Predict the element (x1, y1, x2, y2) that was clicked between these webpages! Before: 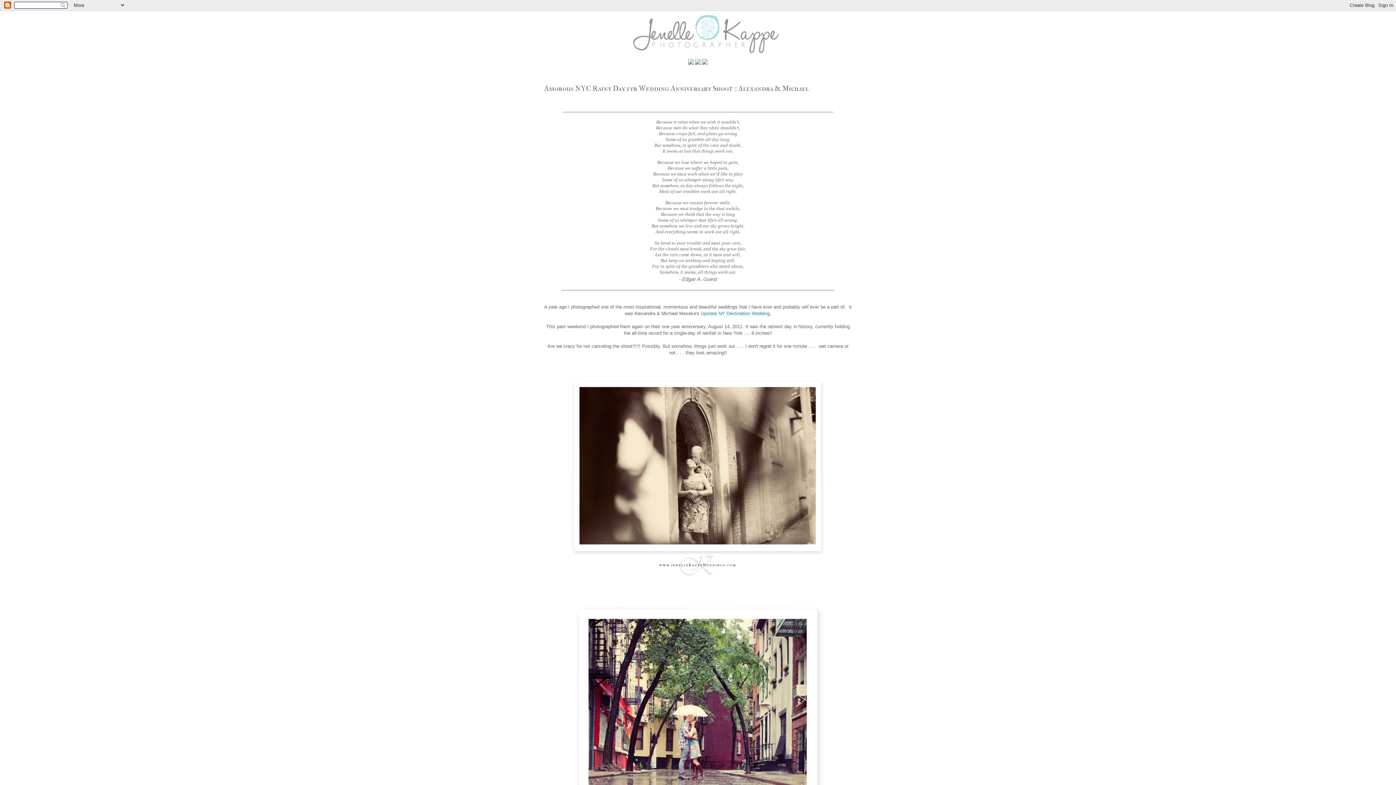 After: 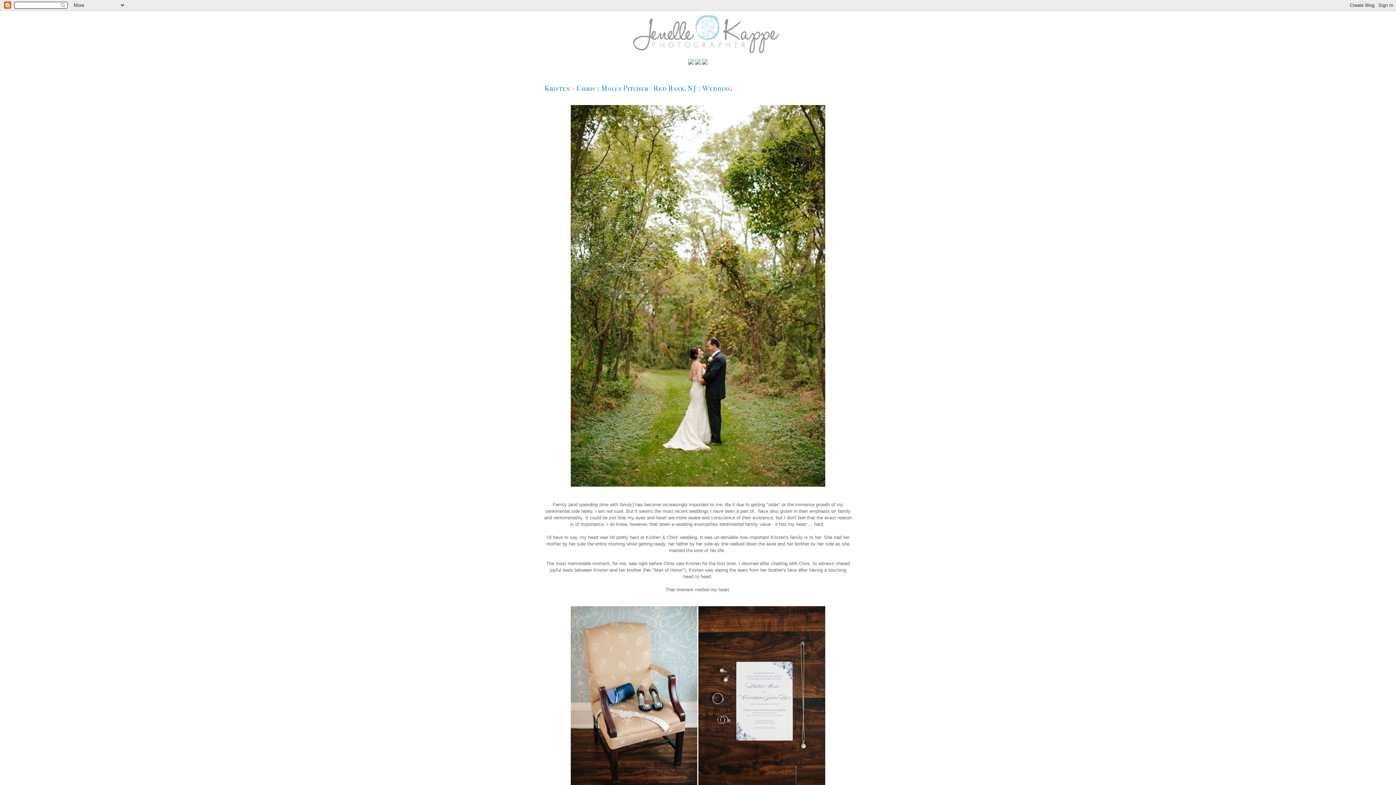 Action: bbox: (540, 14, 856, 53)